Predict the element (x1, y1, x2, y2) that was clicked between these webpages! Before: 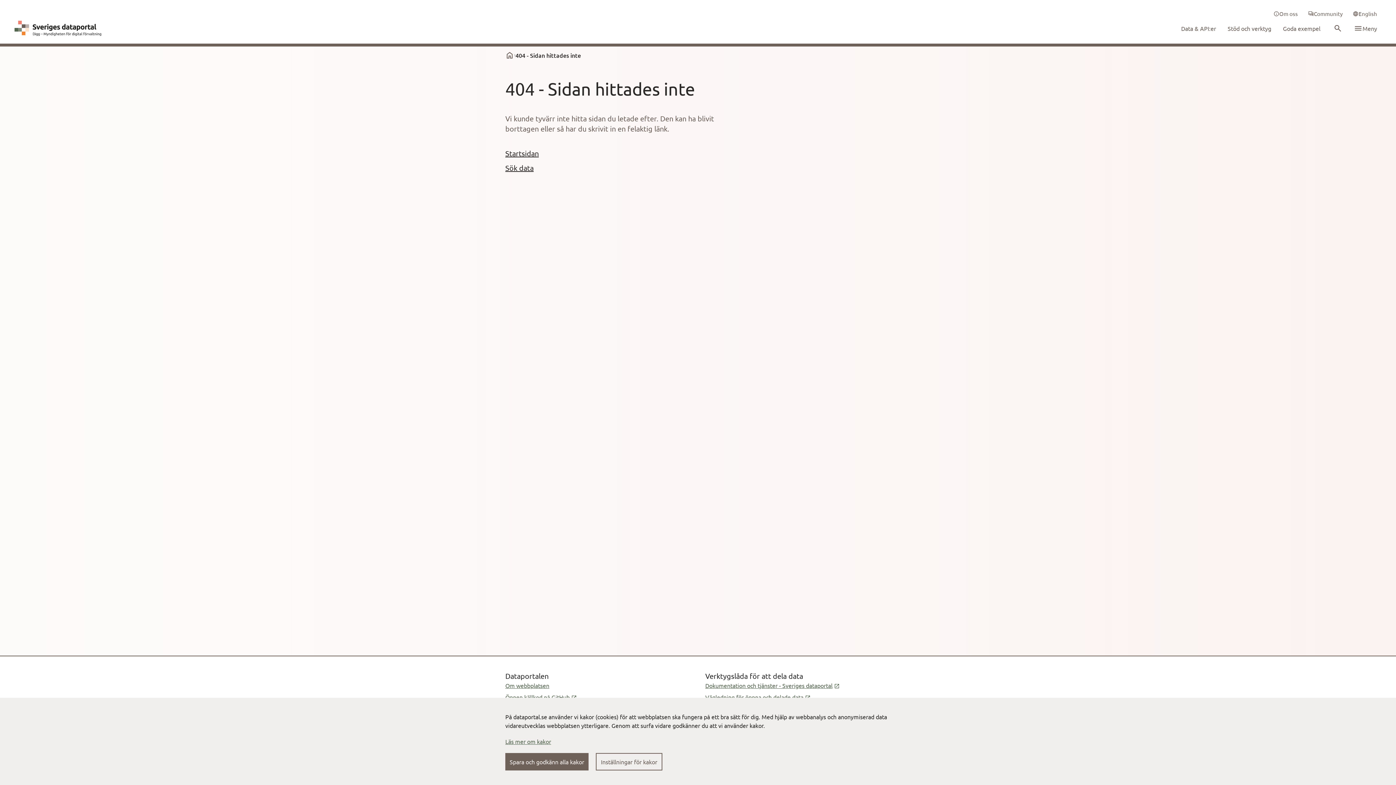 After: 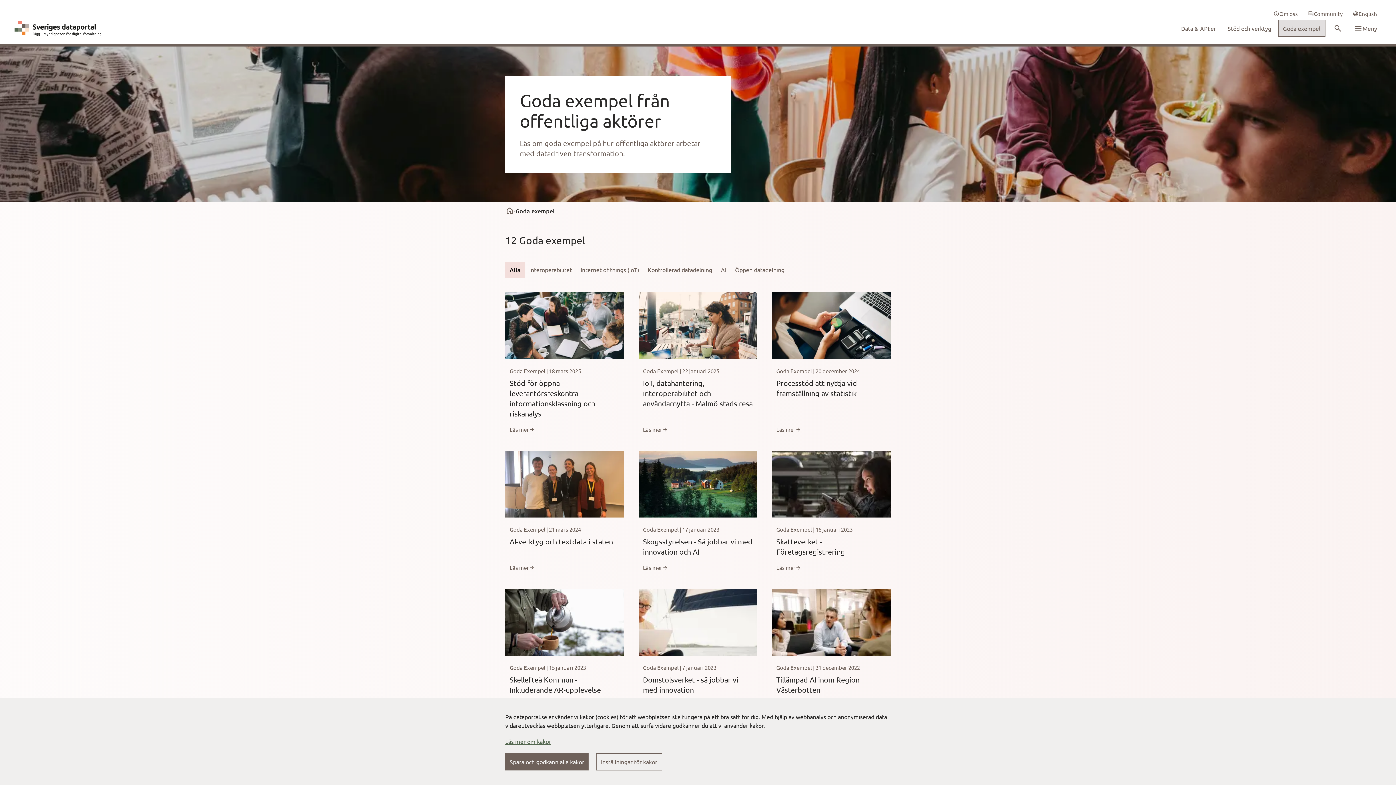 Action: bbox: (1278, 20, 1325, 36) label: Goda exempel